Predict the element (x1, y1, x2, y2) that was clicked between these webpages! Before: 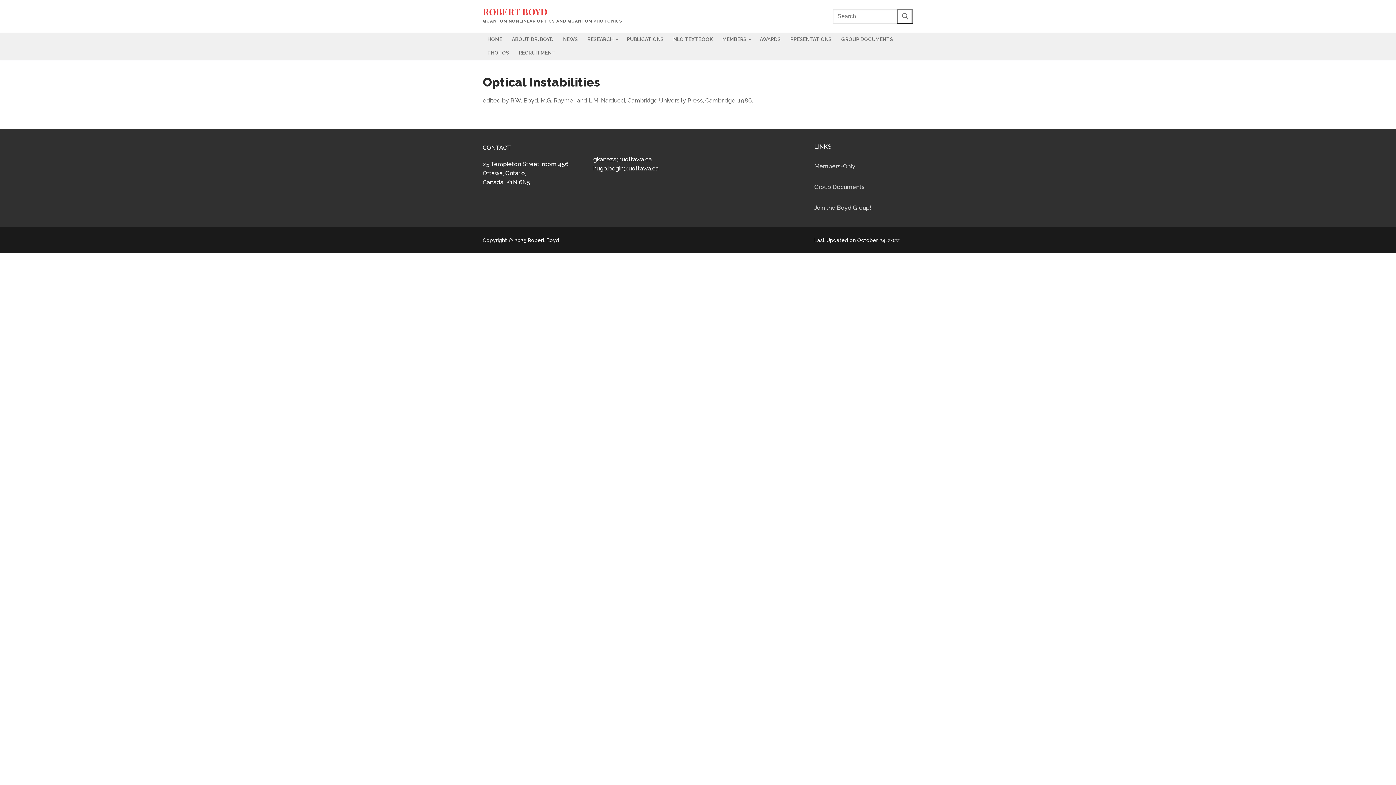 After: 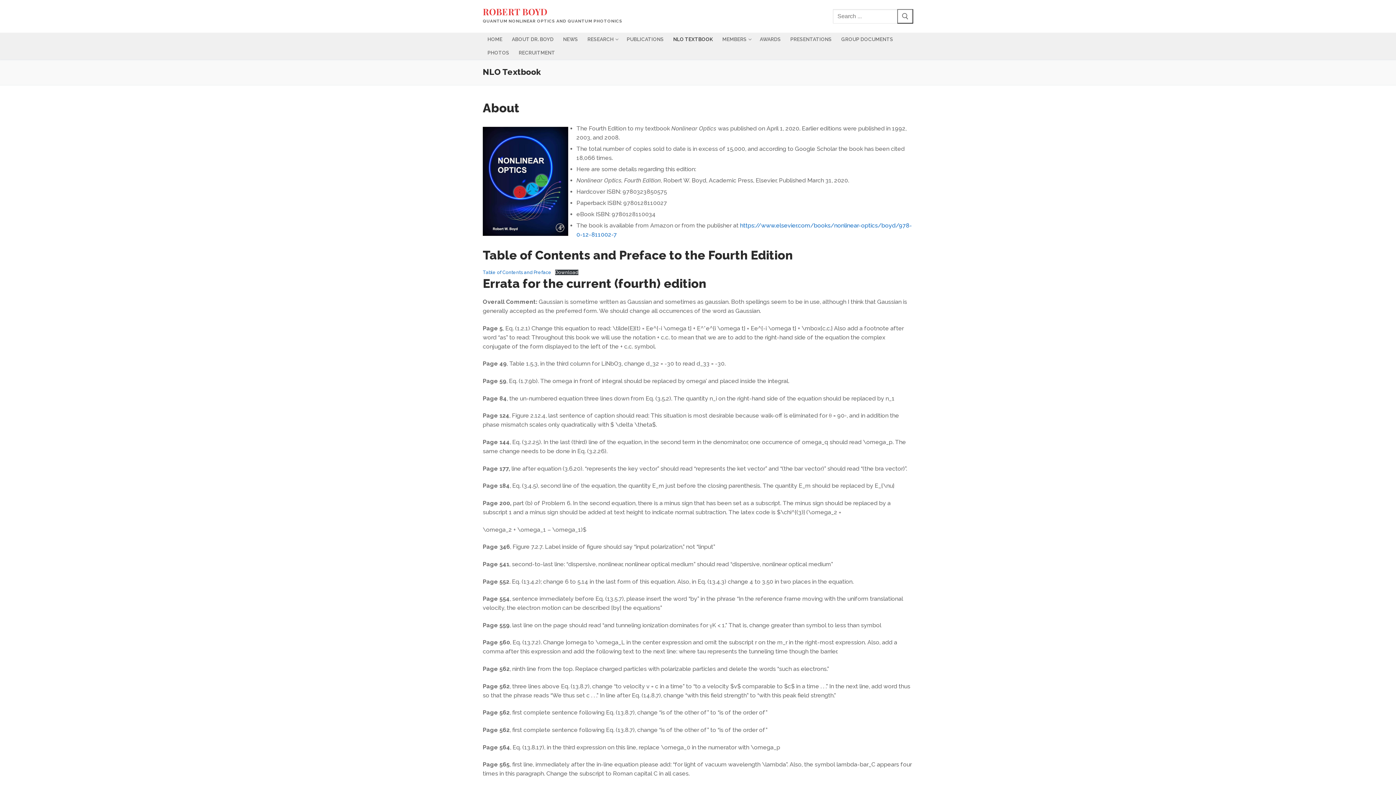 Action: bbox: (668, 32, 717, 46) label: NLO TEXTBOOK